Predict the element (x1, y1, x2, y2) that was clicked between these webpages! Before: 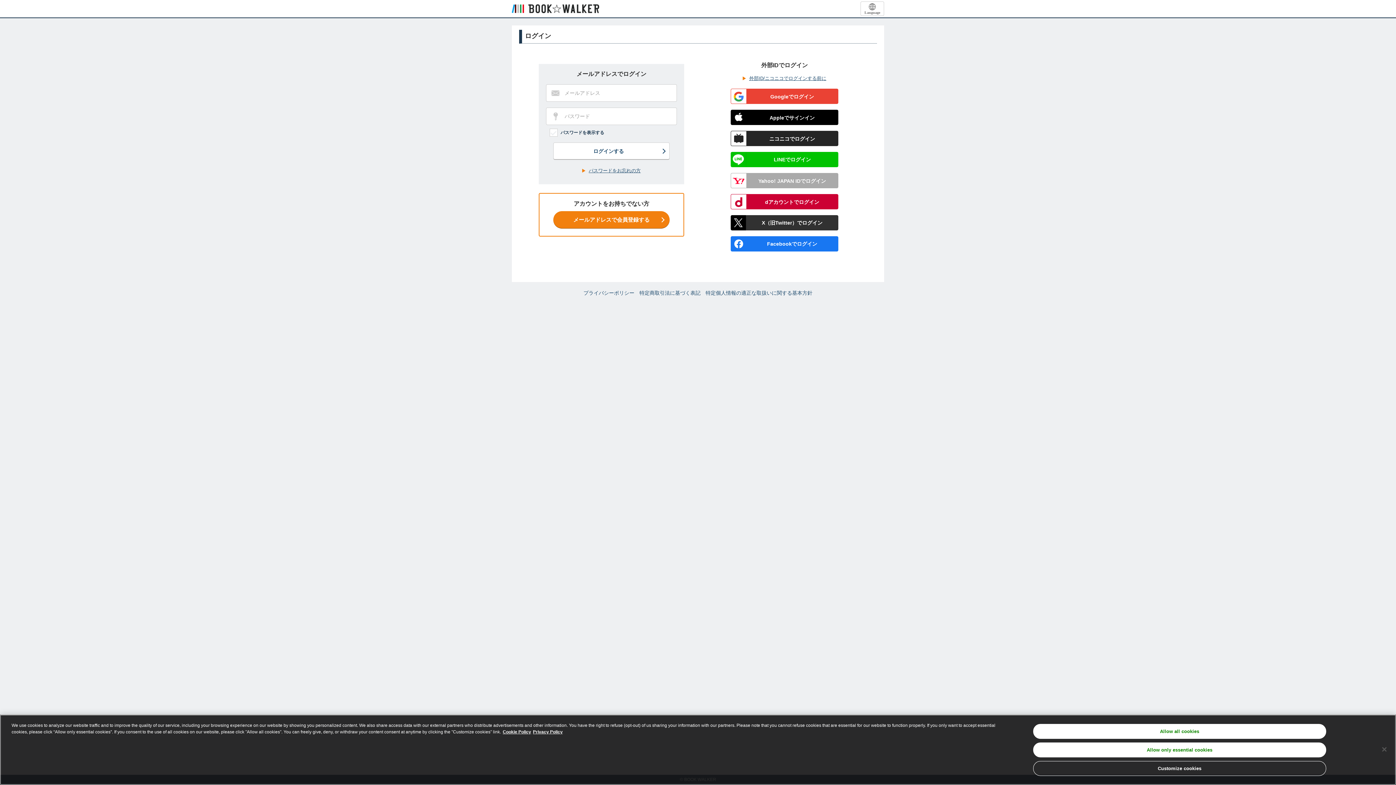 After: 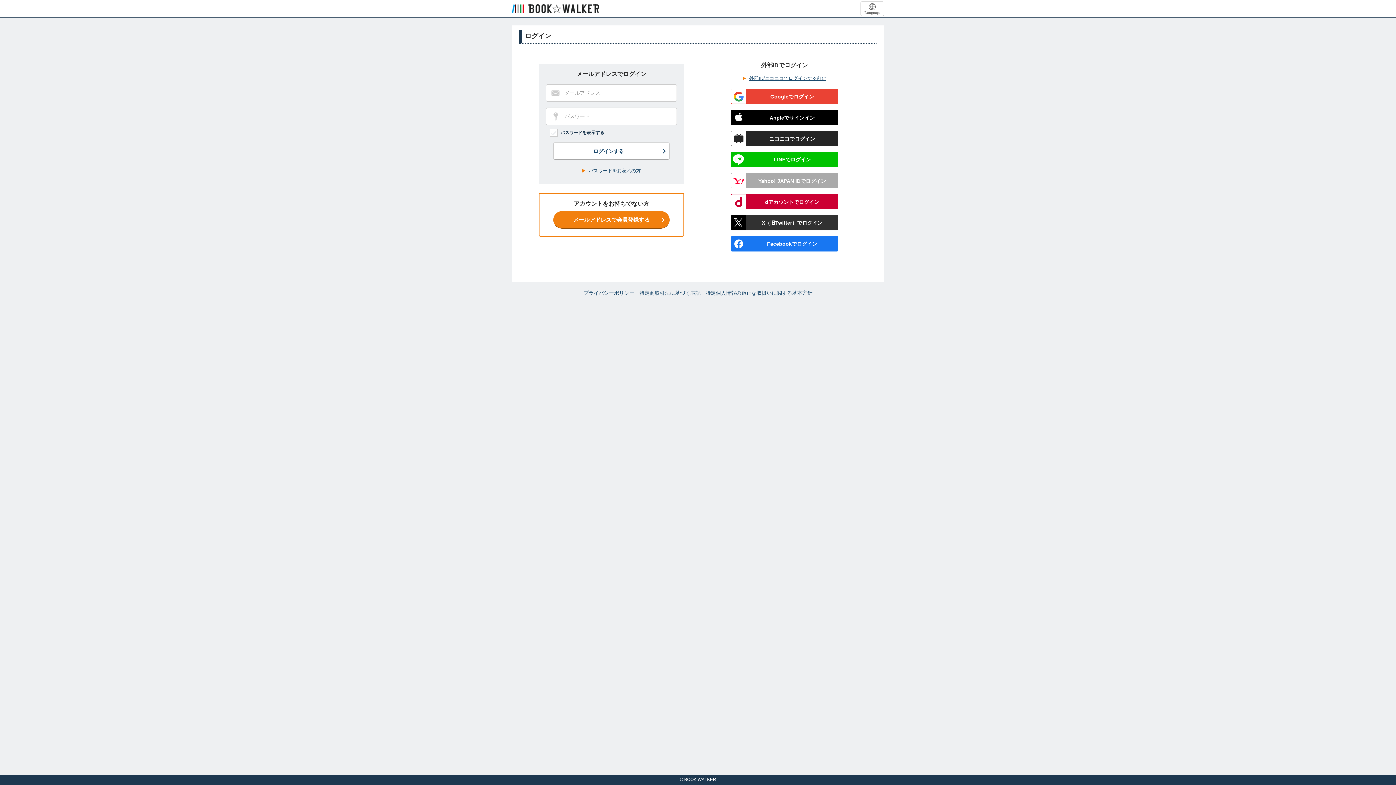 Action: bbox: (1033, 758, 1326, 773) label: Allow only essential cookies